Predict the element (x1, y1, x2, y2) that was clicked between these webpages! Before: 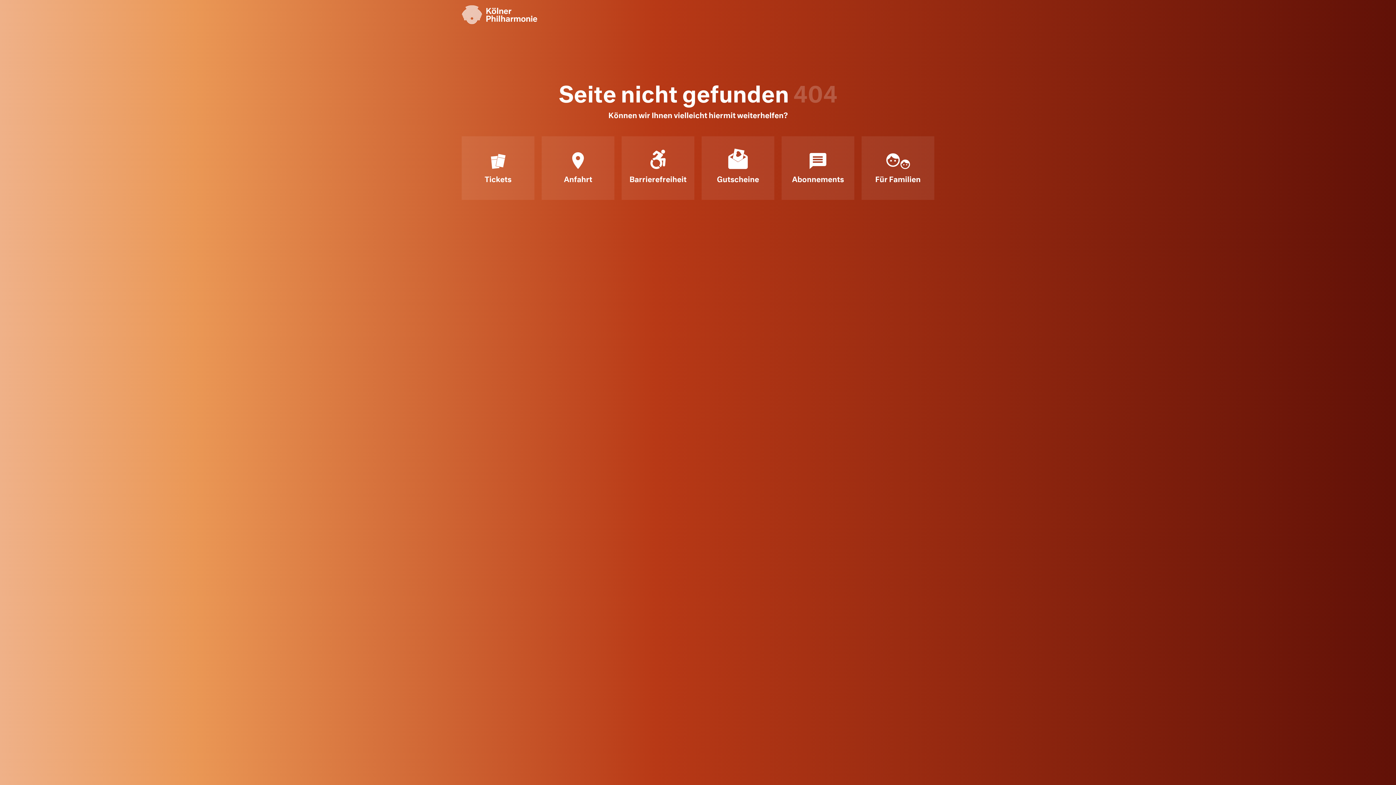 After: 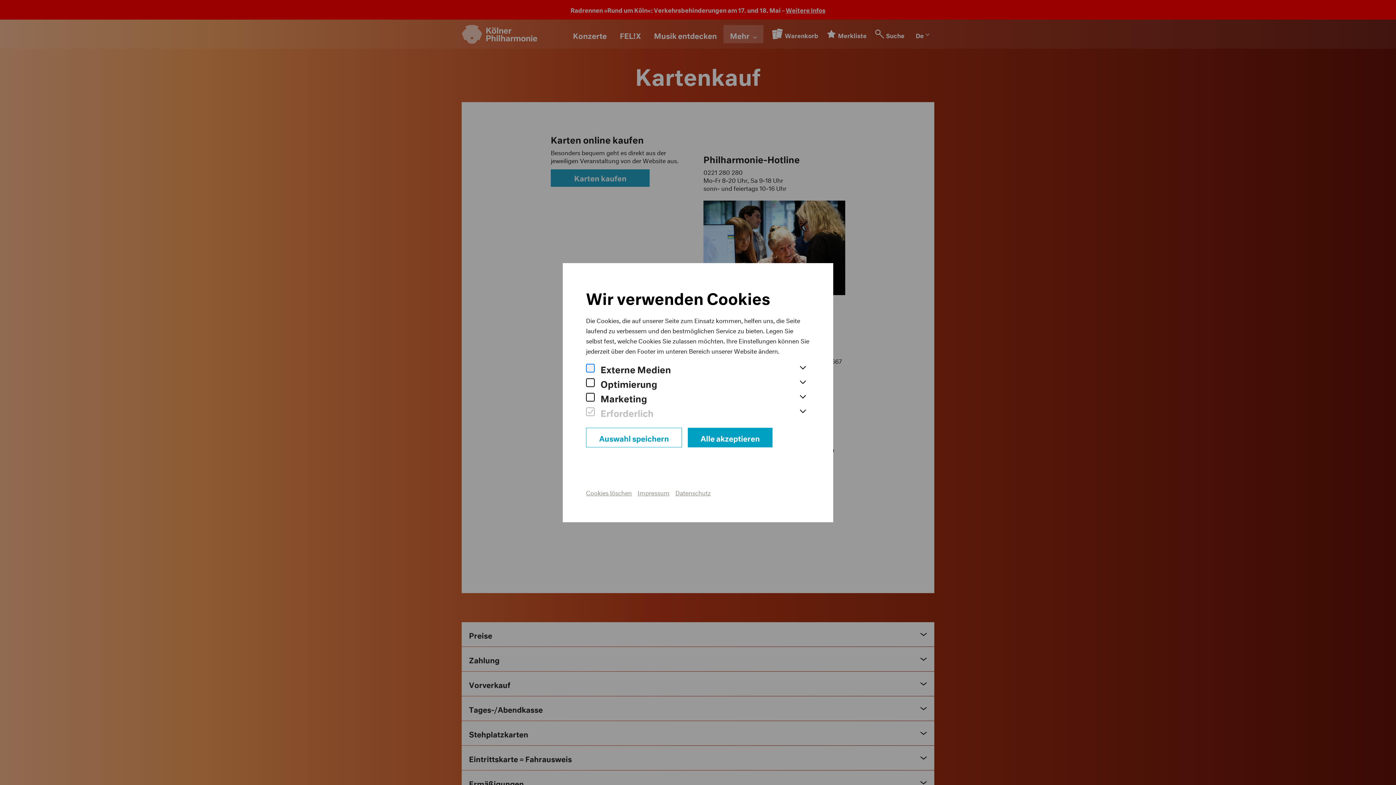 Action: bbox: (461, 136, 534, 200) label: Tickets